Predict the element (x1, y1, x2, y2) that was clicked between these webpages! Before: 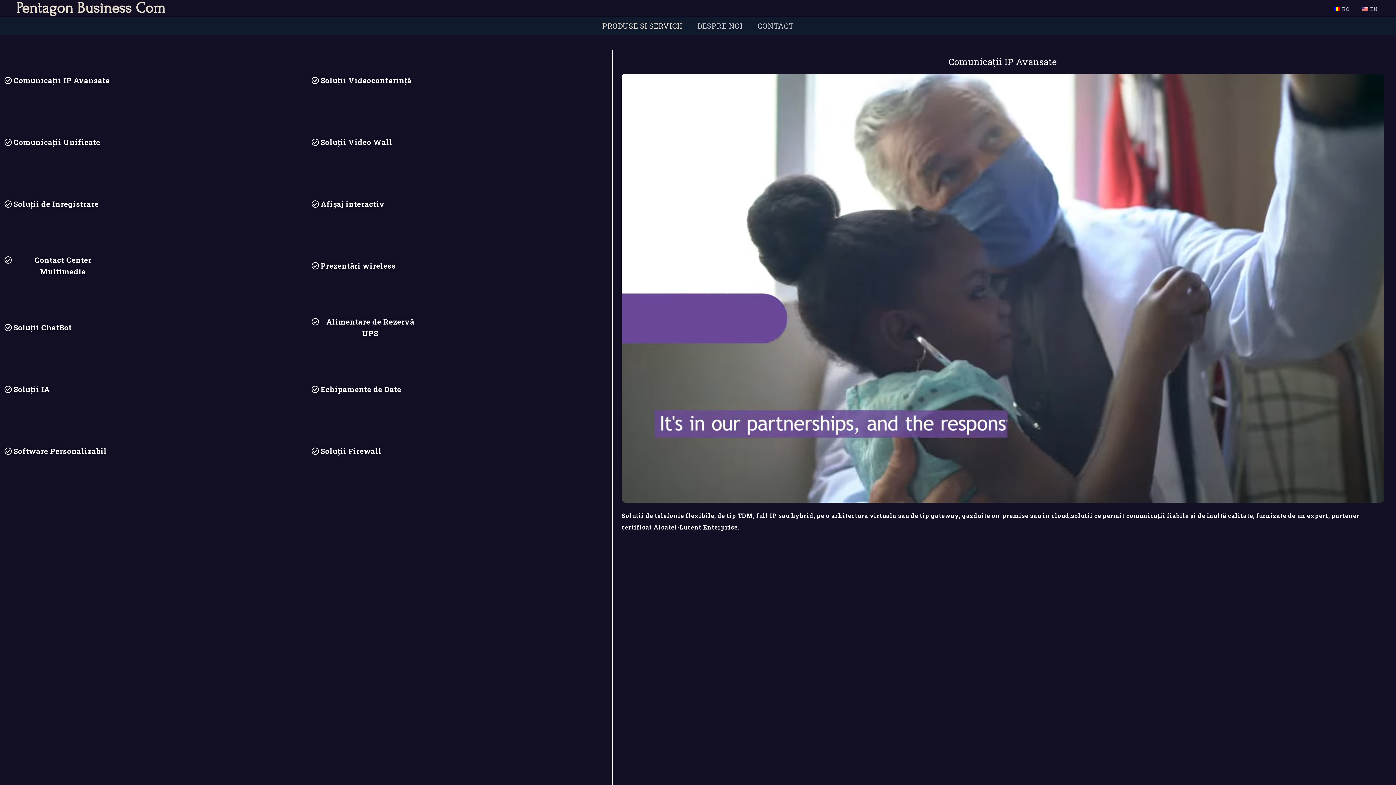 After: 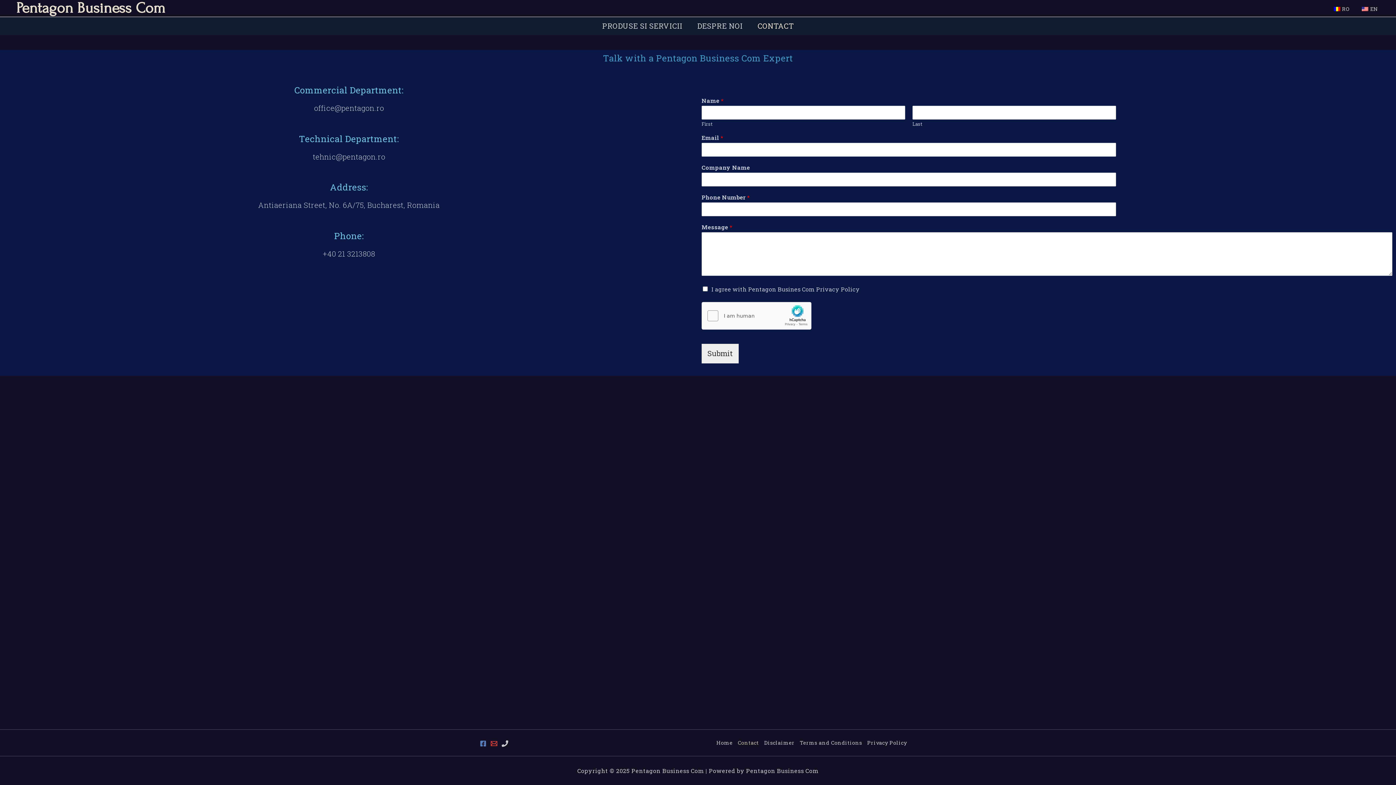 Action: bbox: (750, 17, 801, 35) label: CONTACT